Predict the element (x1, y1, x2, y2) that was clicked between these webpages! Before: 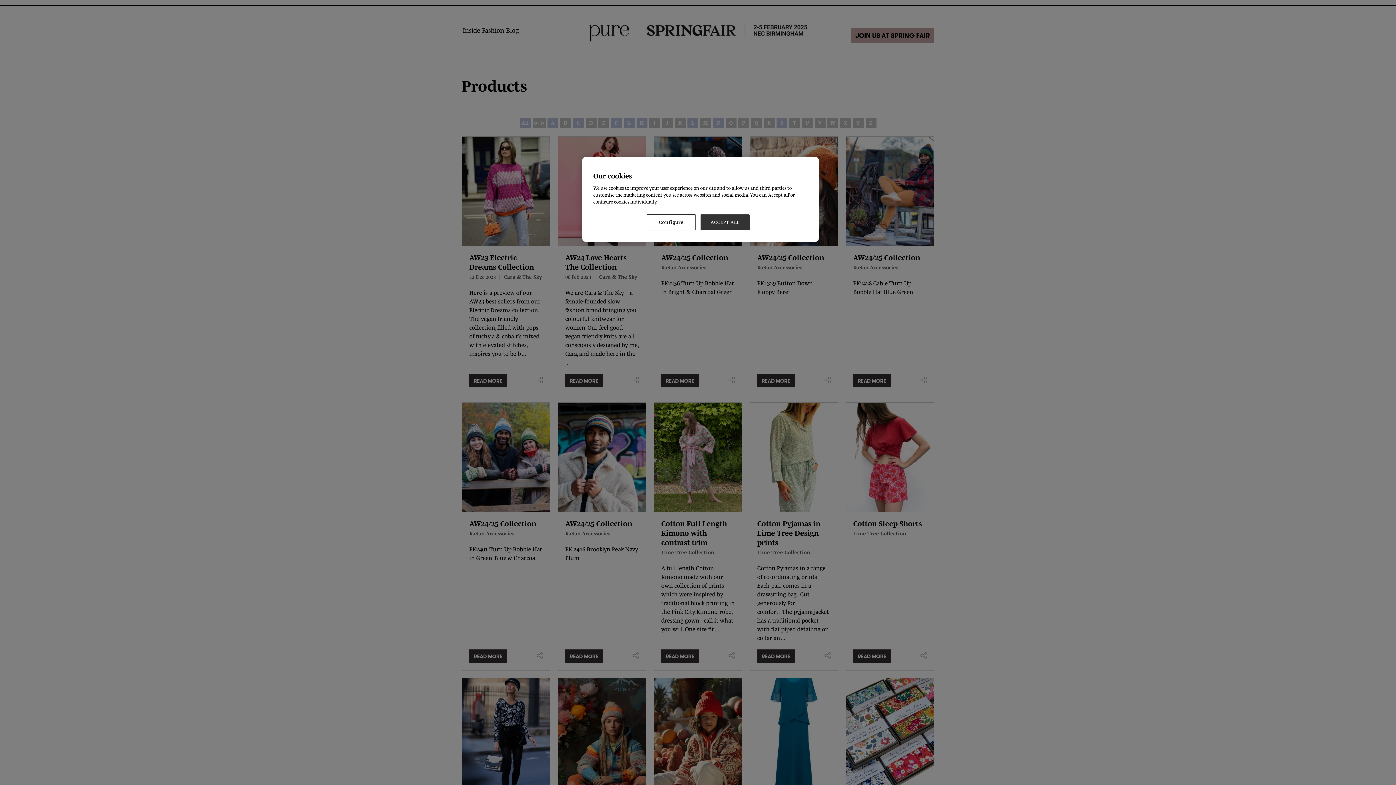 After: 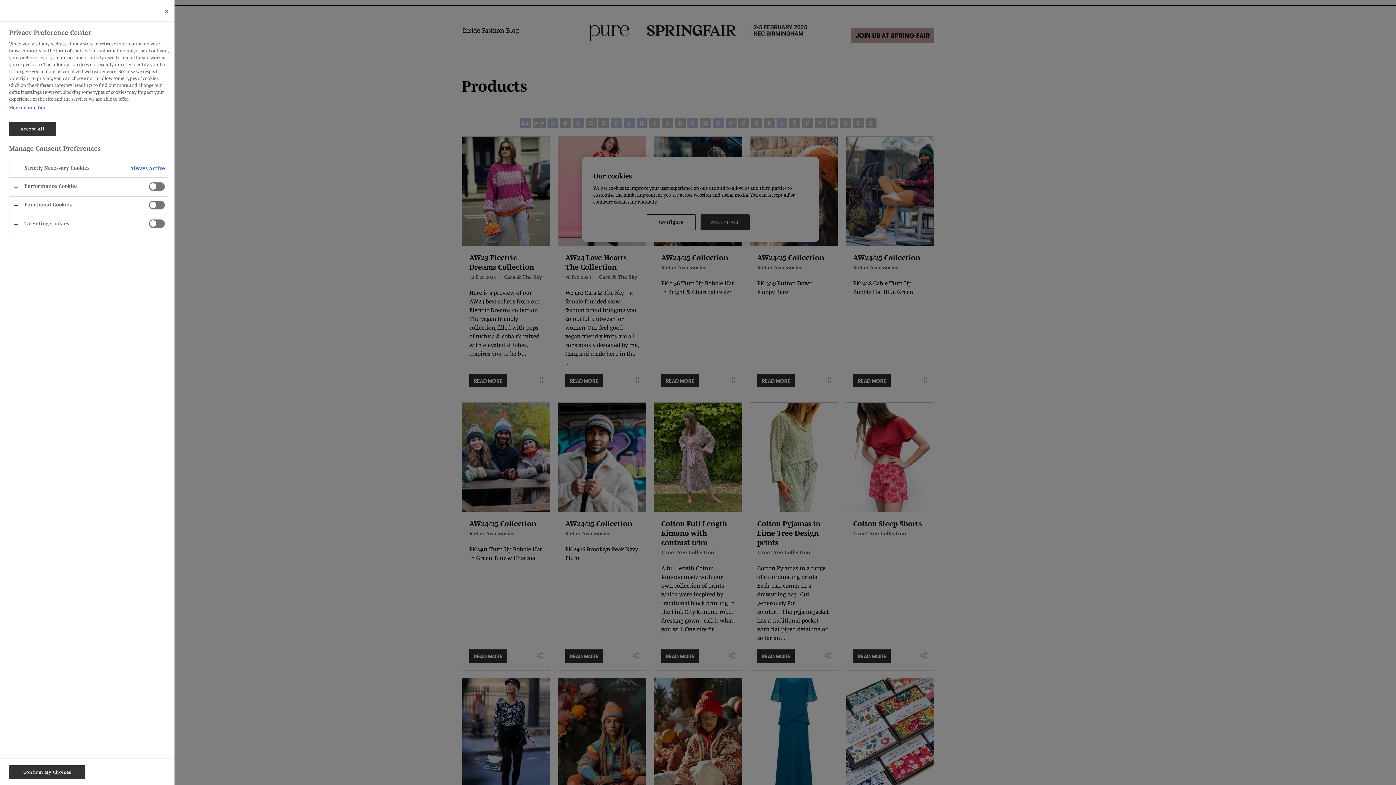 Action: label: Configure bbox: (646, 214, 696, 230)